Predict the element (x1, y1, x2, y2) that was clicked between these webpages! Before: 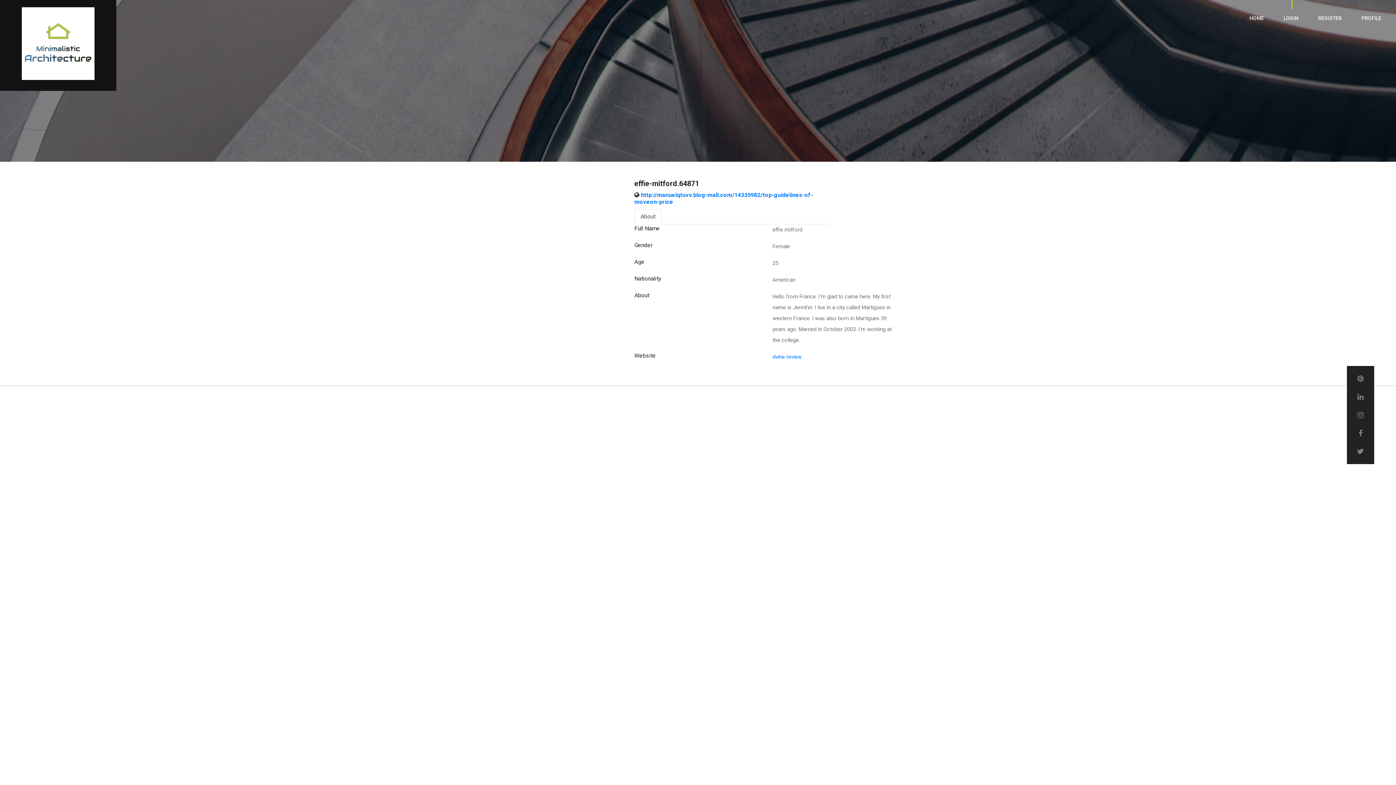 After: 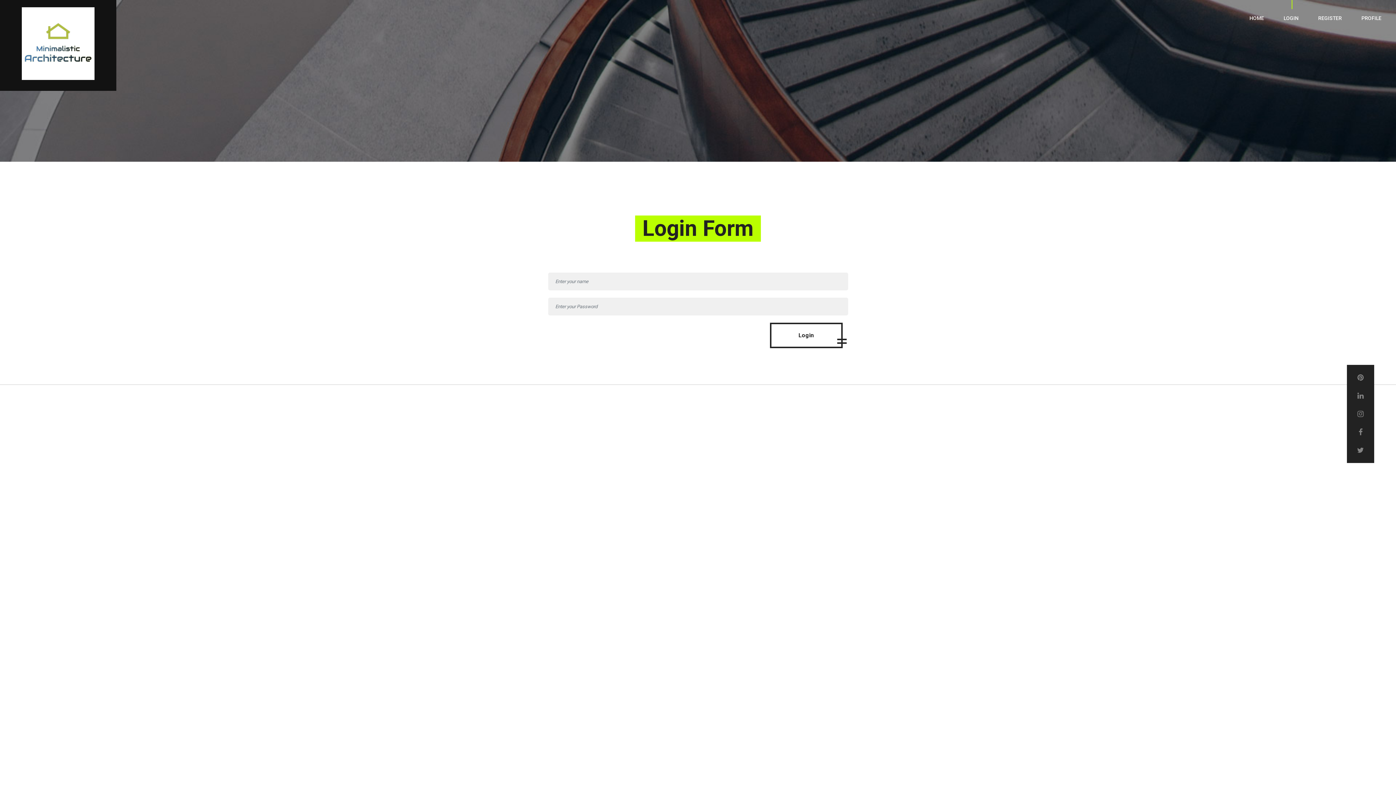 Action: bbox: (1280, 0, 1302, 24) label: LOGIN